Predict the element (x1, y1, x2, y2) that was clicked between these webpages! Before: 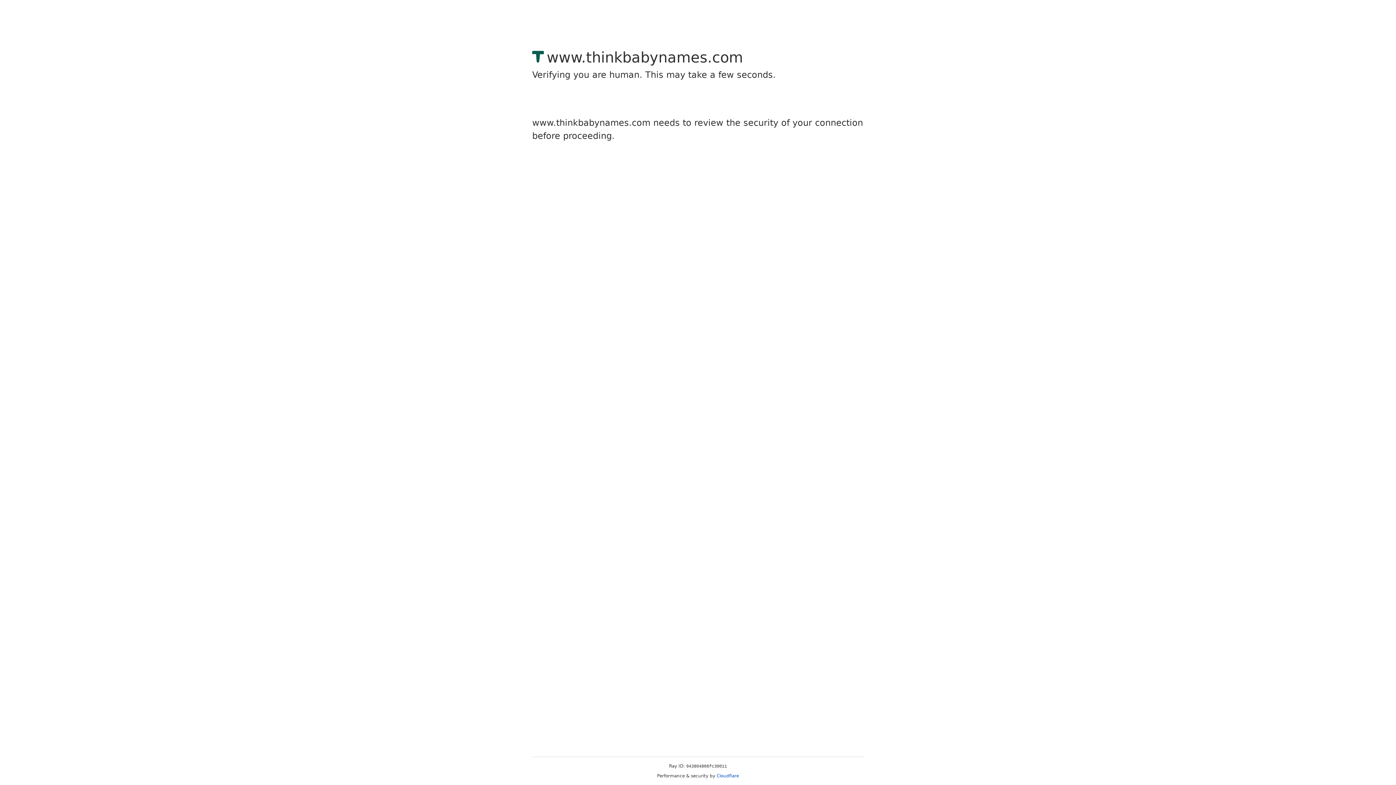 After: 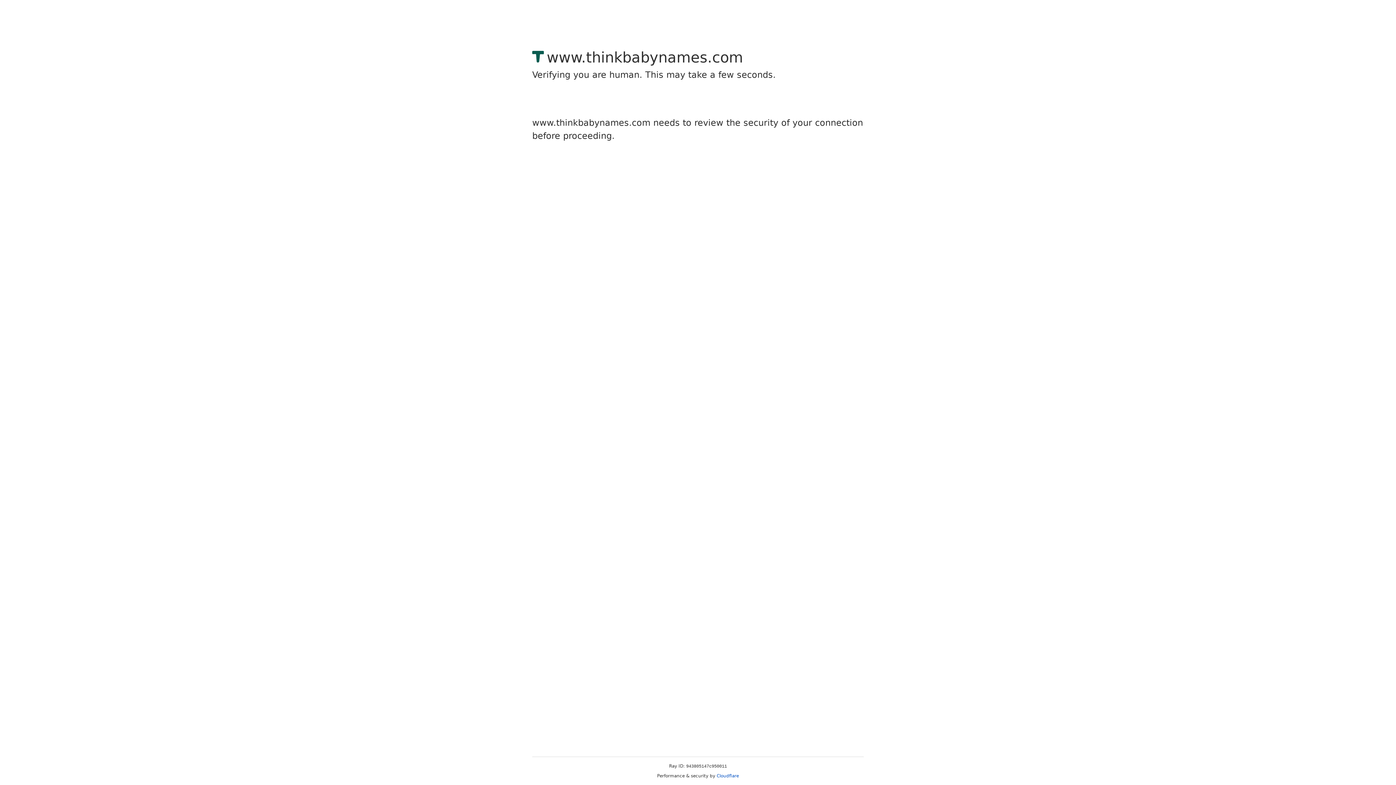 Action: bbox: (716, 773, 739, 778) label: Cloudflare